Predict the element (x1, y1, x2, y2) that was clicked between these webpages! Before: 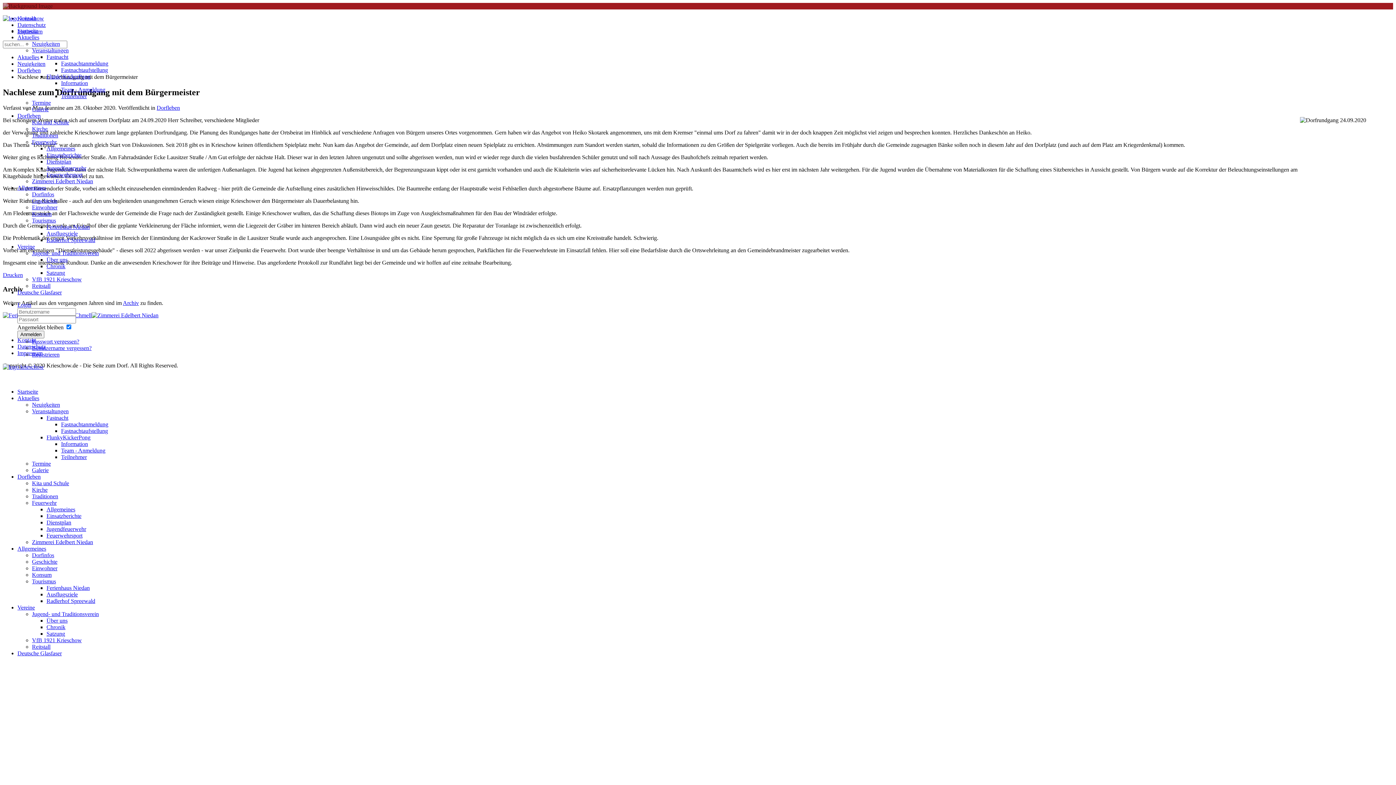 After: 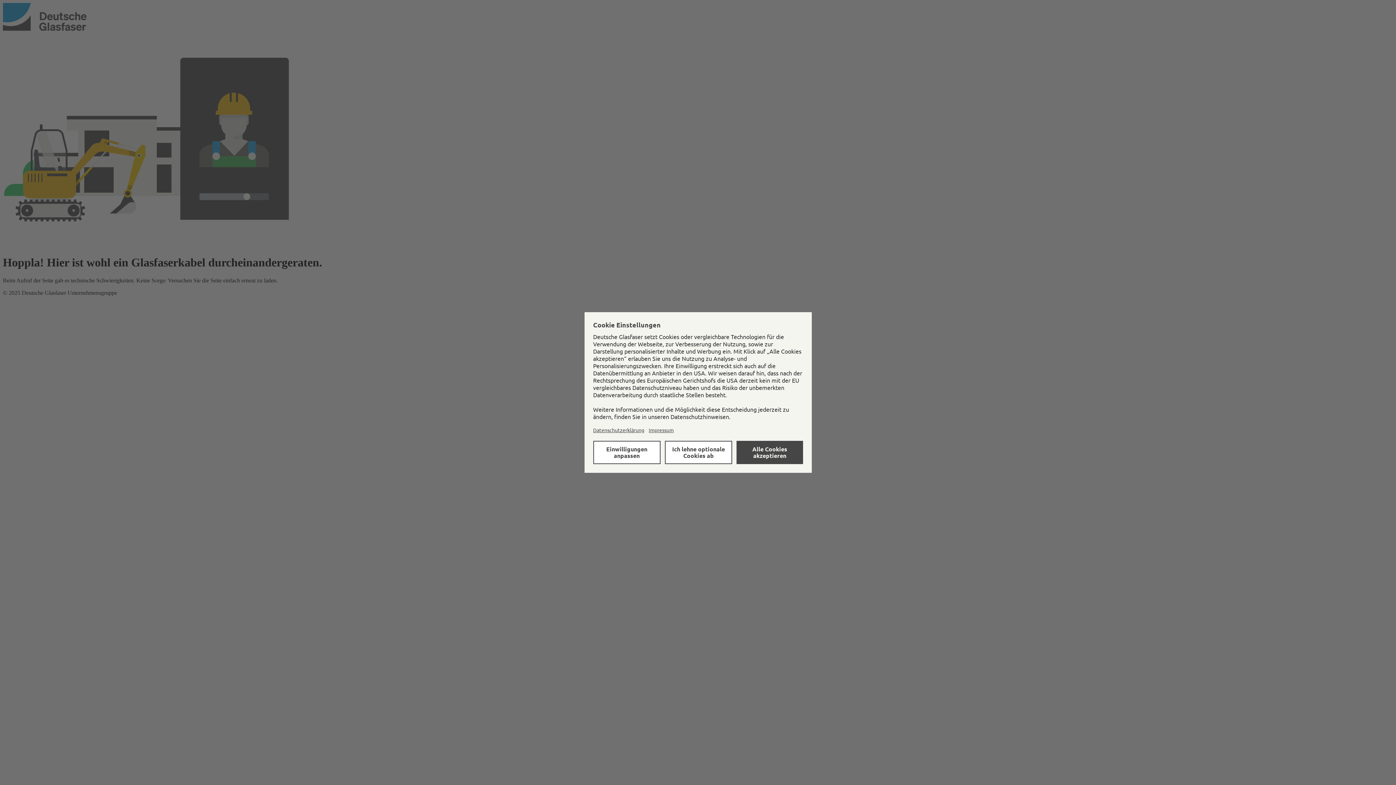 Action: bbox: (17, 650, 61, 656) label: Deutsche Glasfaser